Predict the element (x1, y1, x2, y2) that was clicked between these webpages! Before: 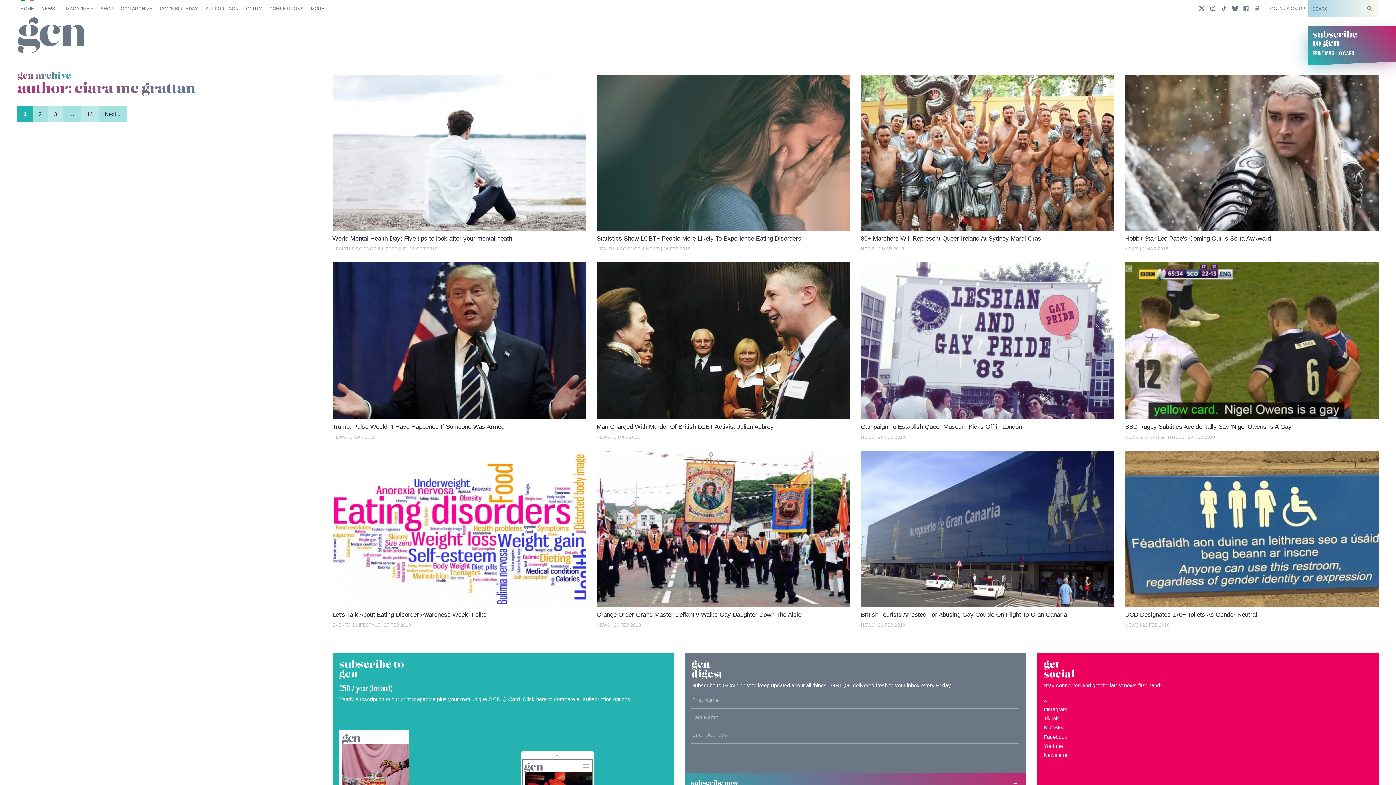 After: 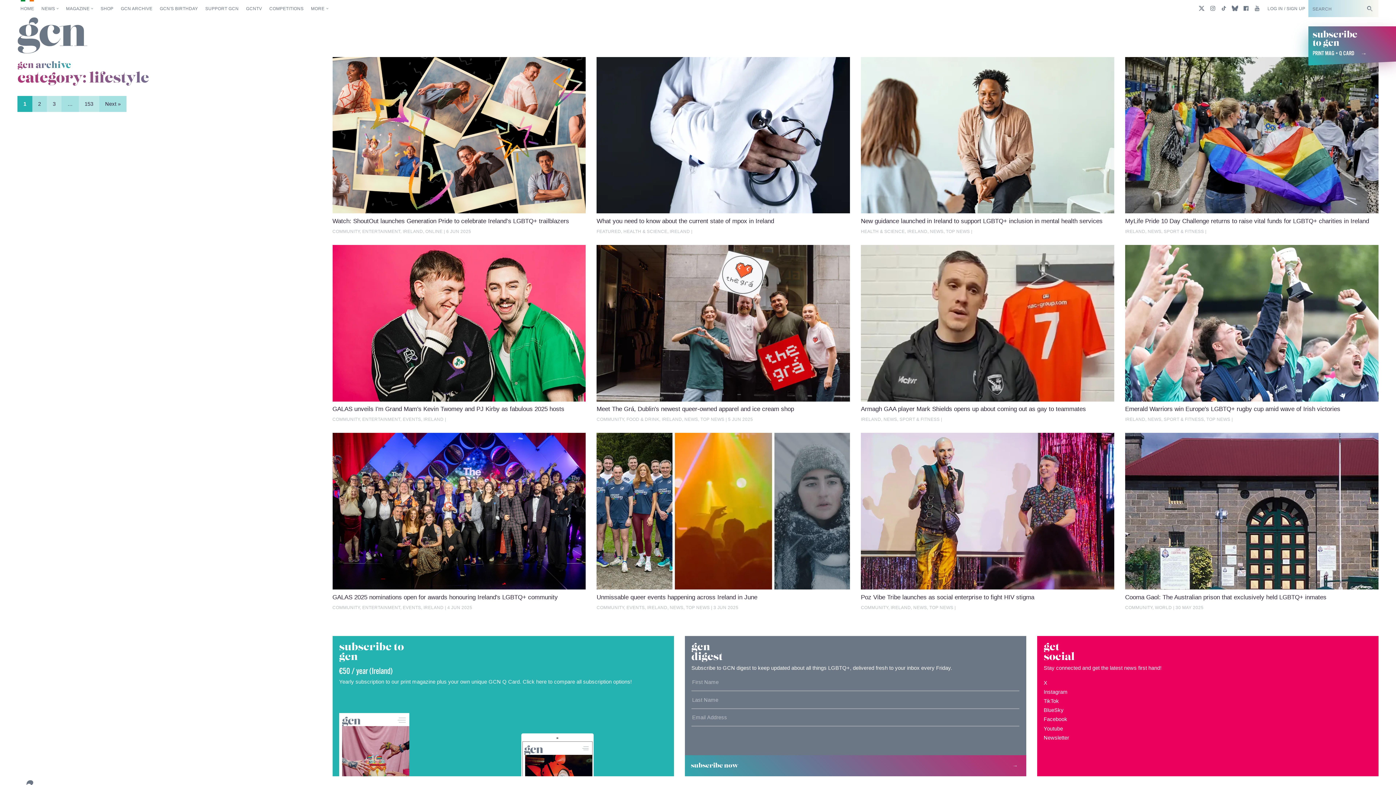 Action: label: LIFESTYLE bbox: (381, 246, 406, 251)